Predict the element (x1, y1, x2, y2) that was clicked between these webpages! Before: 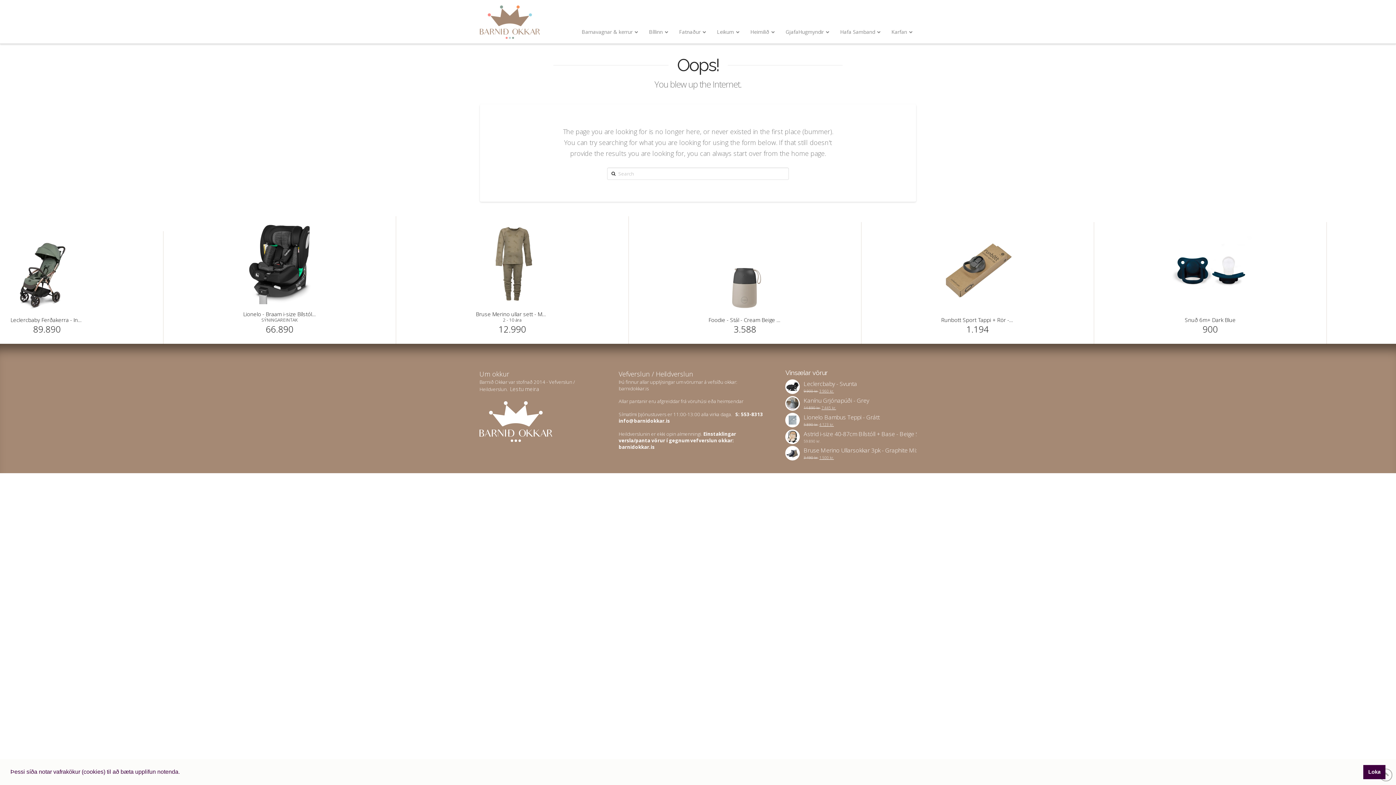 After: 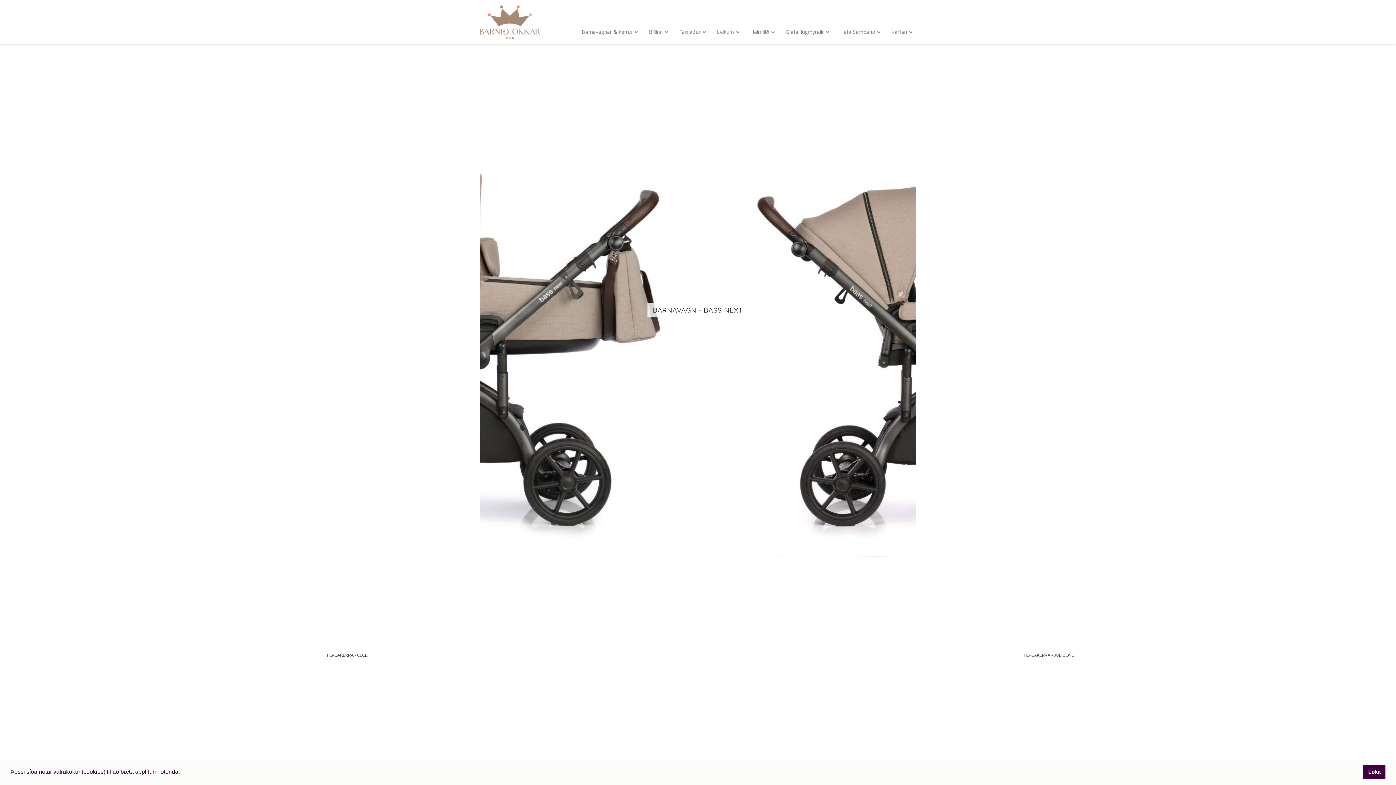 Action: bbox: (480, 5, 540, 39)